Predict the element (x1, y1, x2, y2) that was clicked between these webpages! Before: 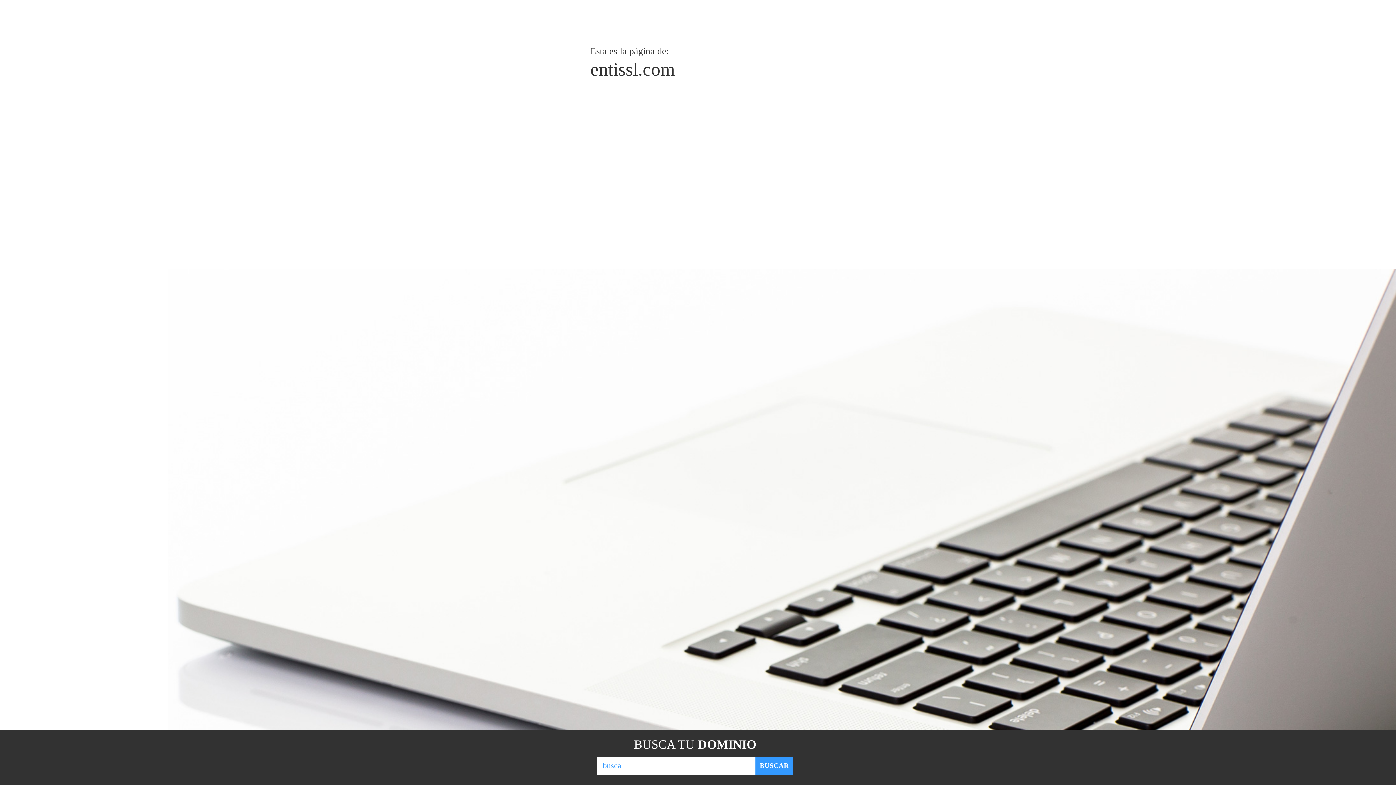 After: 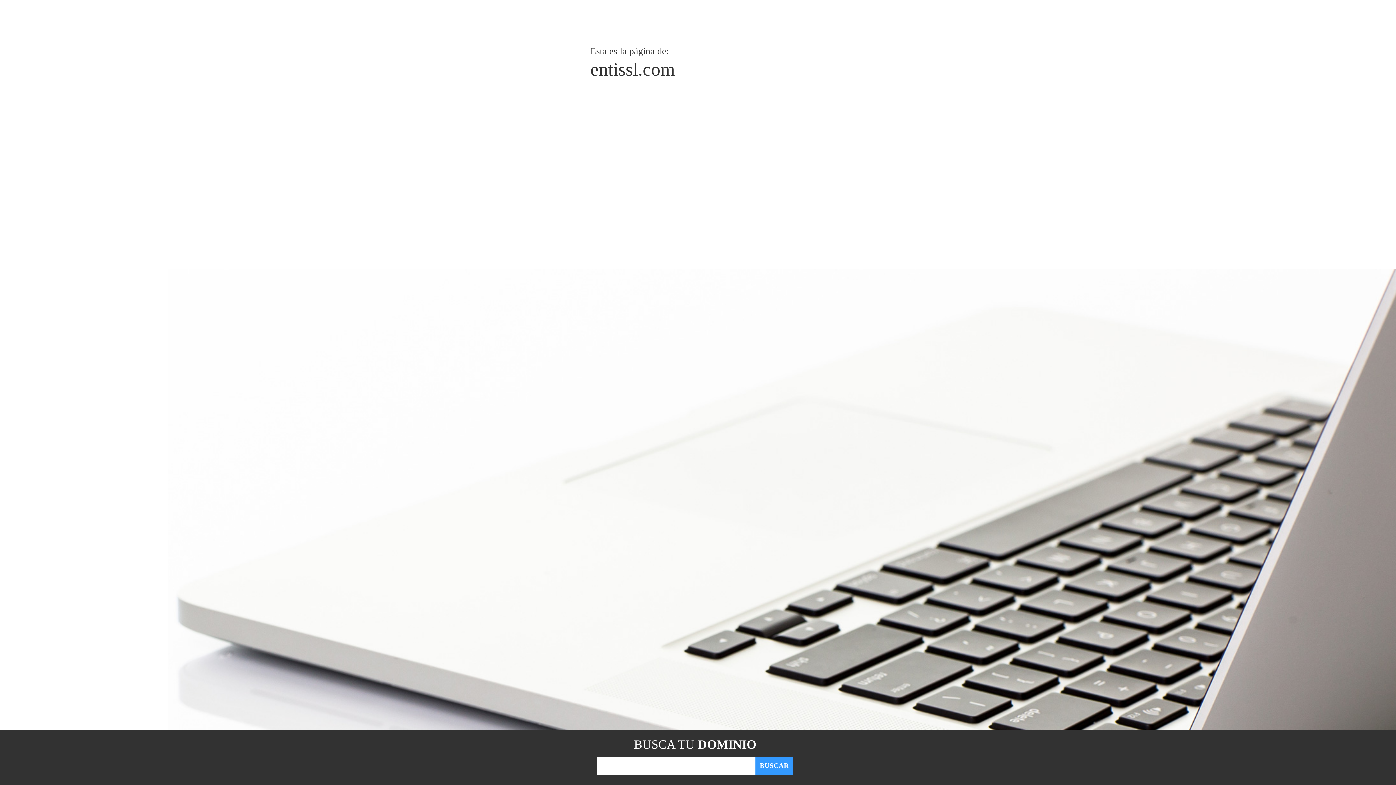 Action: label: BUSCAR bbox: (755, 757, 793, 775)